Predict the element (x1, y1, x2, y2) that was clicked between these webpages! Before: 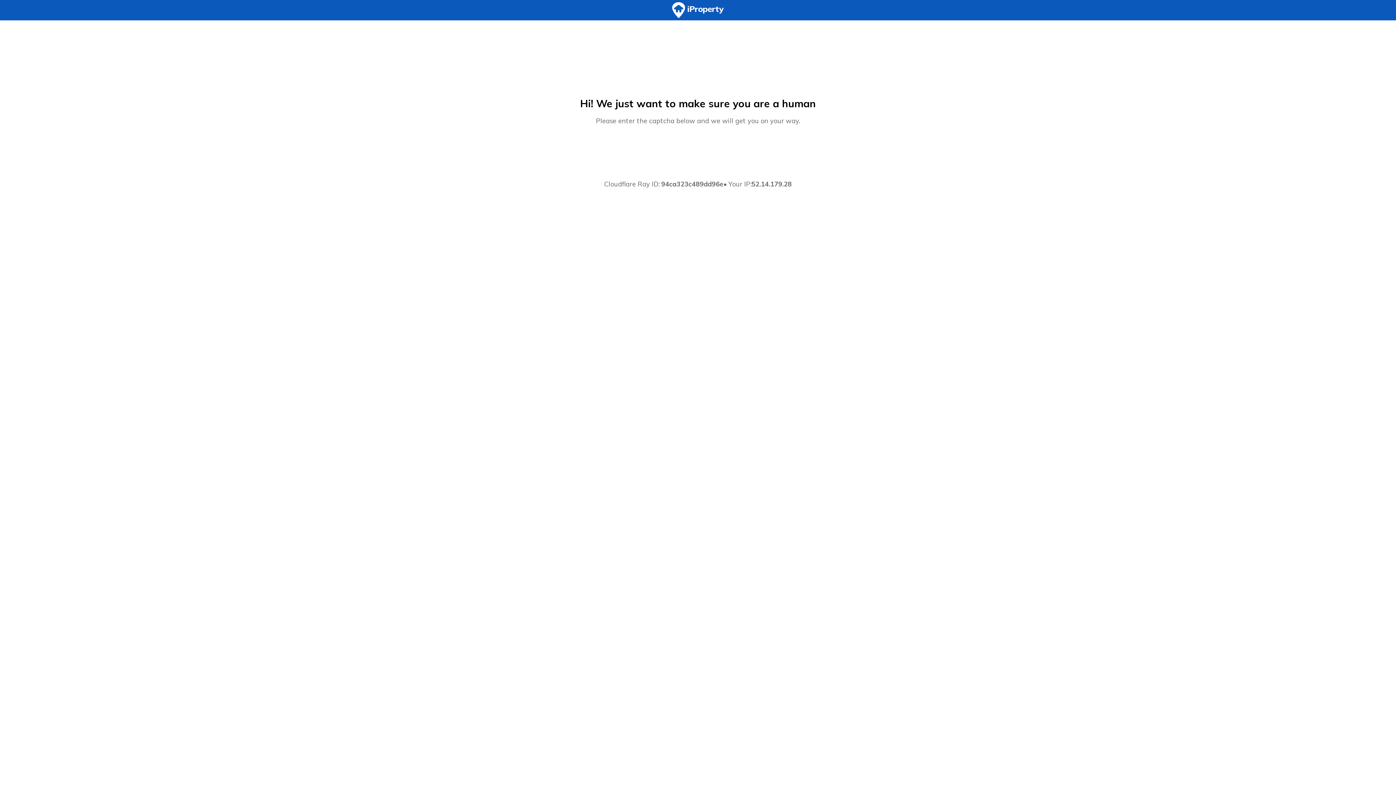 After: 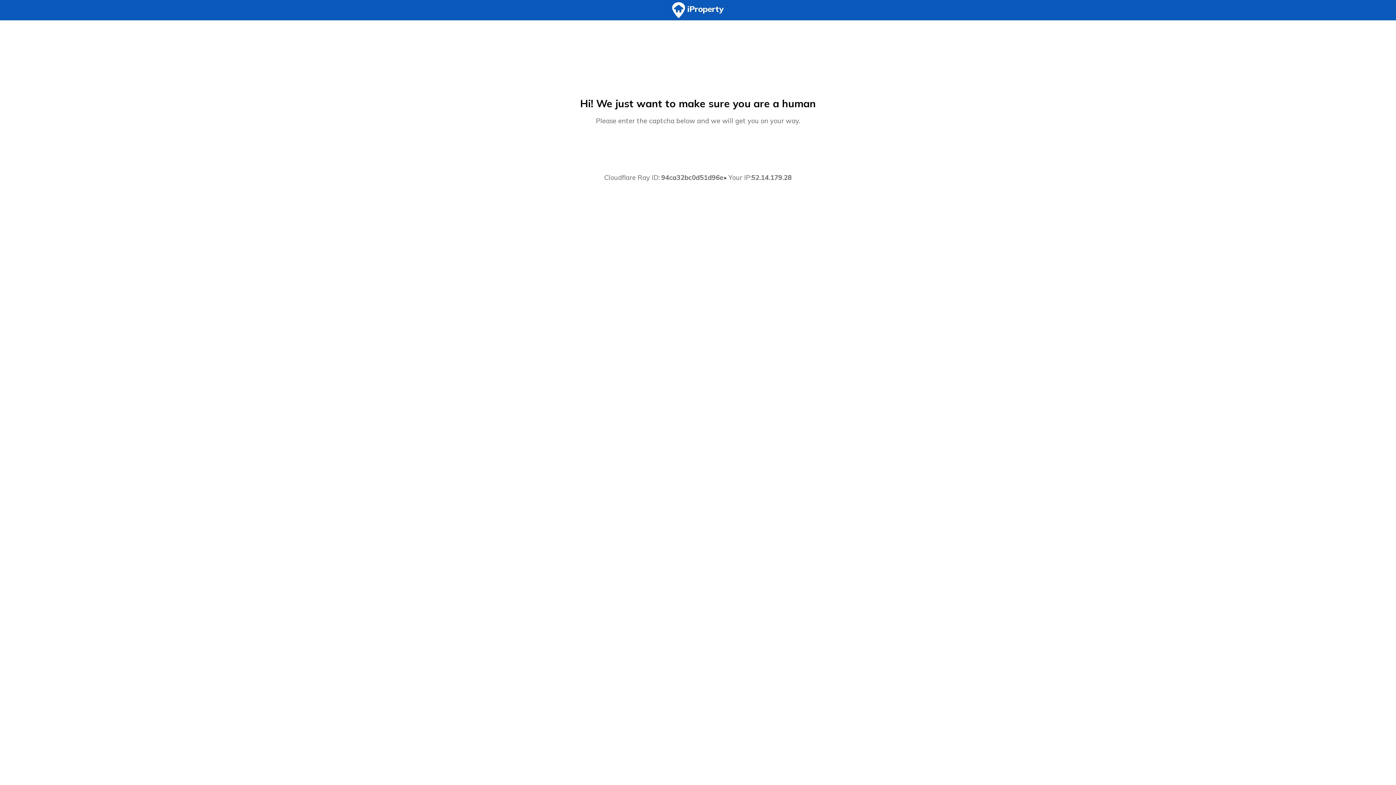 Action: bbox: (0, 0, 1396, 20)